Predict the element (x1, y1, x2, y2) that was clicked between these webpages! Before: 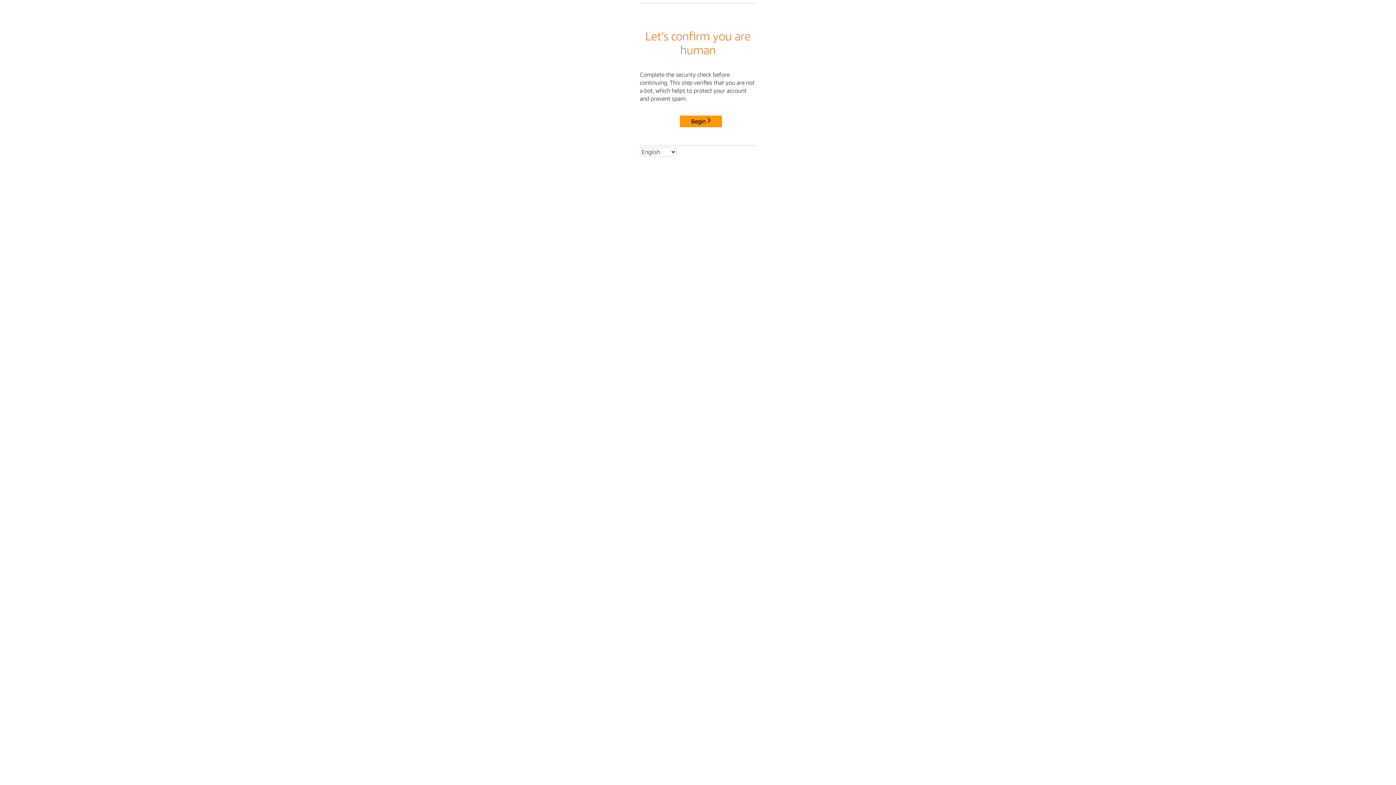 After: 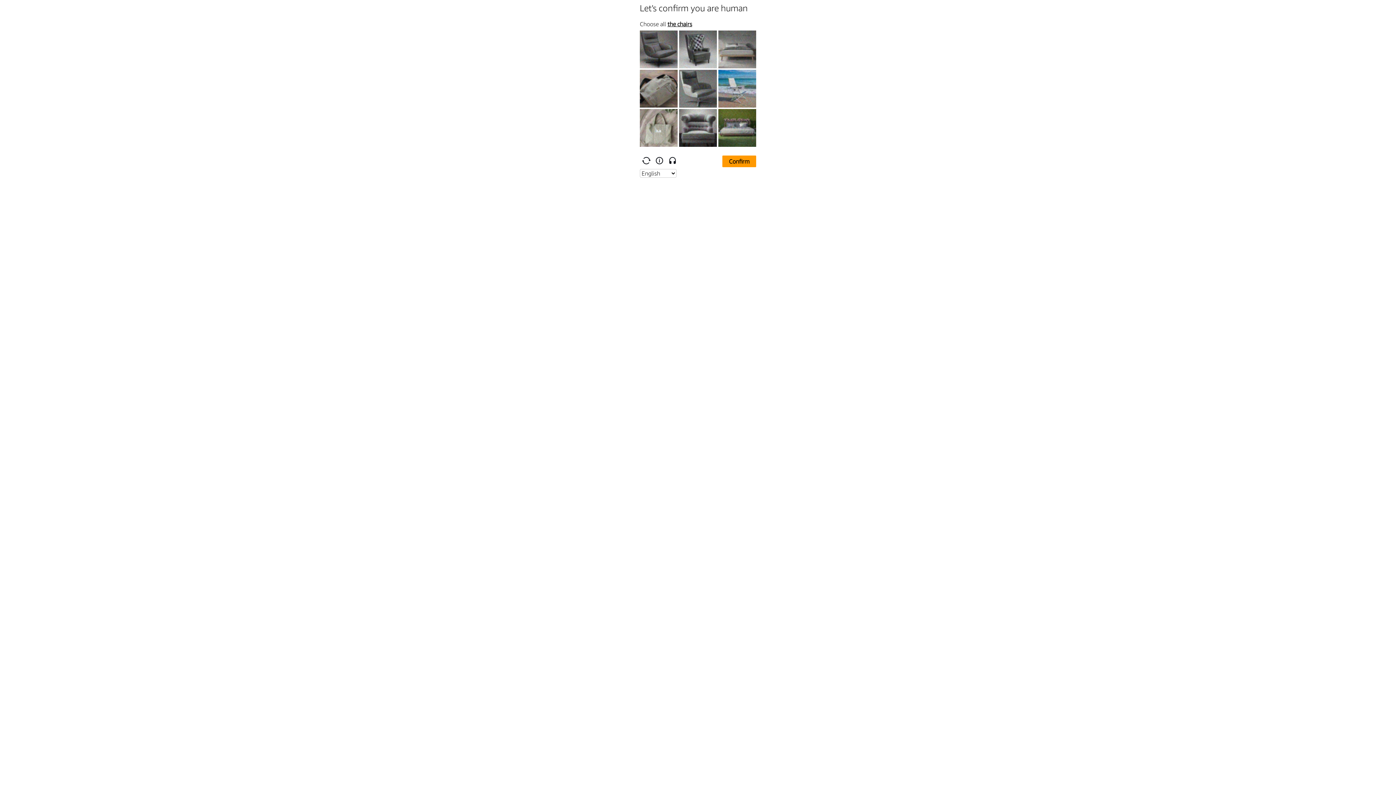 Action: bbox: (680, 115, 722, 127) label: Begin